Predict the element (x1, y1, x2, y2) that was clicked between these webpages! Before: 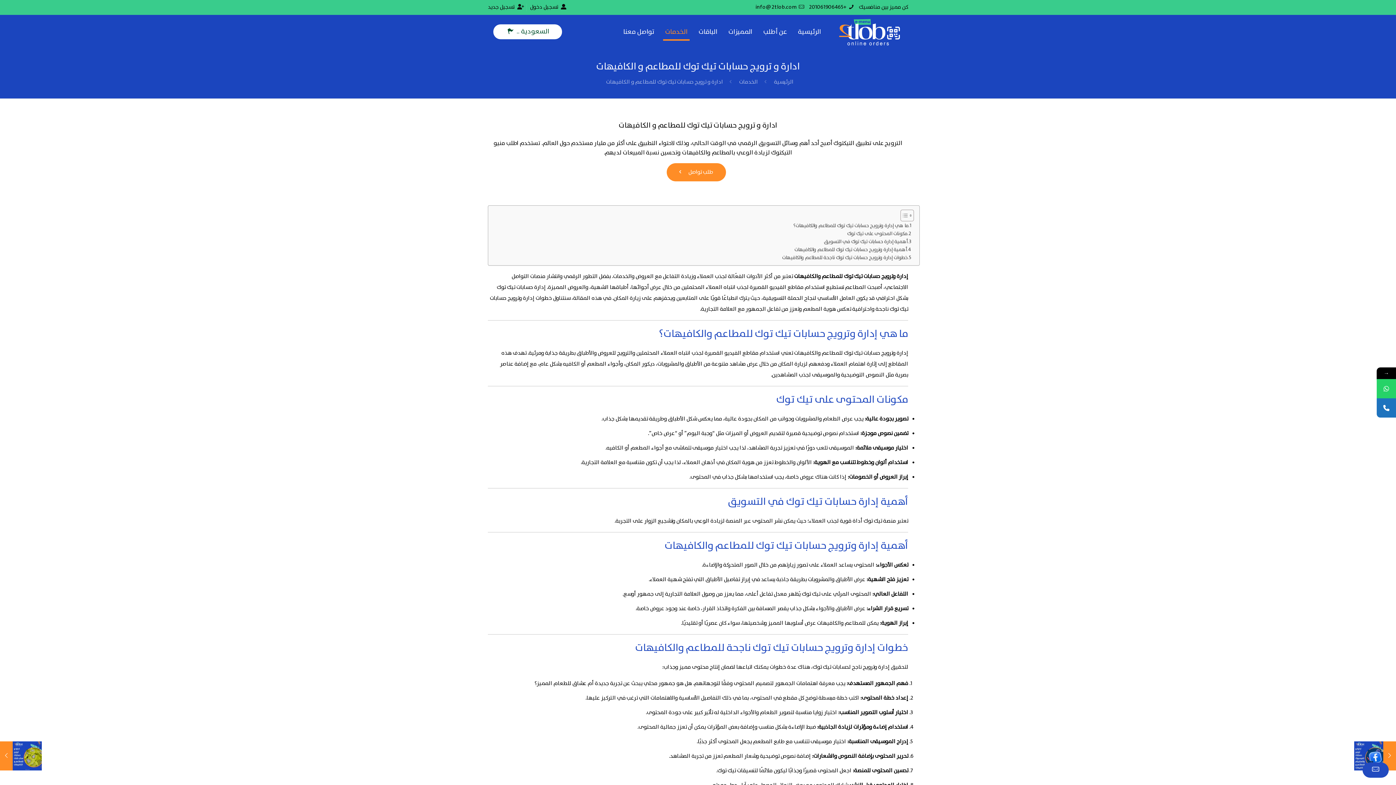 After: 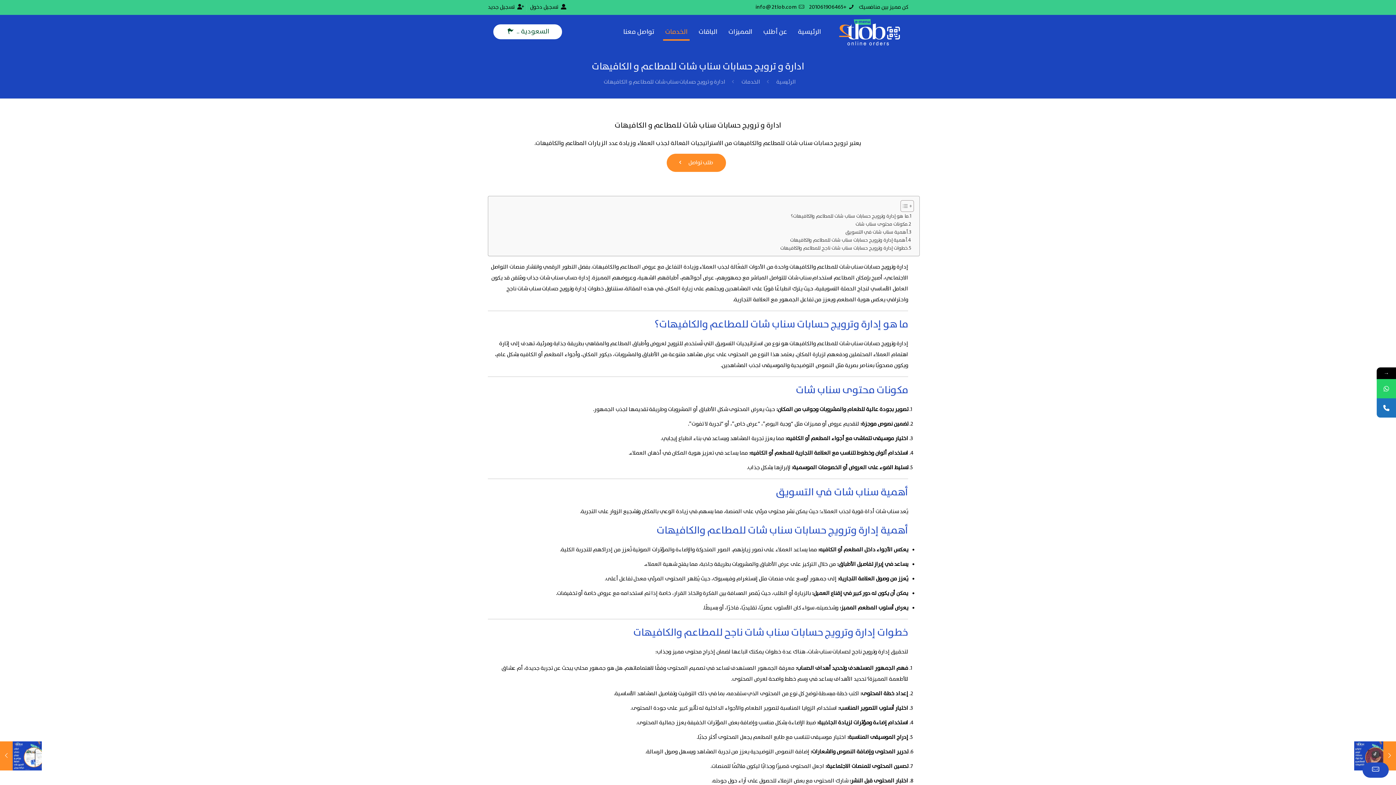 Action: label: ادارة و ترويج حسابات سناب شات للمطاعم و الكافيهات
3 مارس، 2023 bbox: (0, 741, 41, 770)